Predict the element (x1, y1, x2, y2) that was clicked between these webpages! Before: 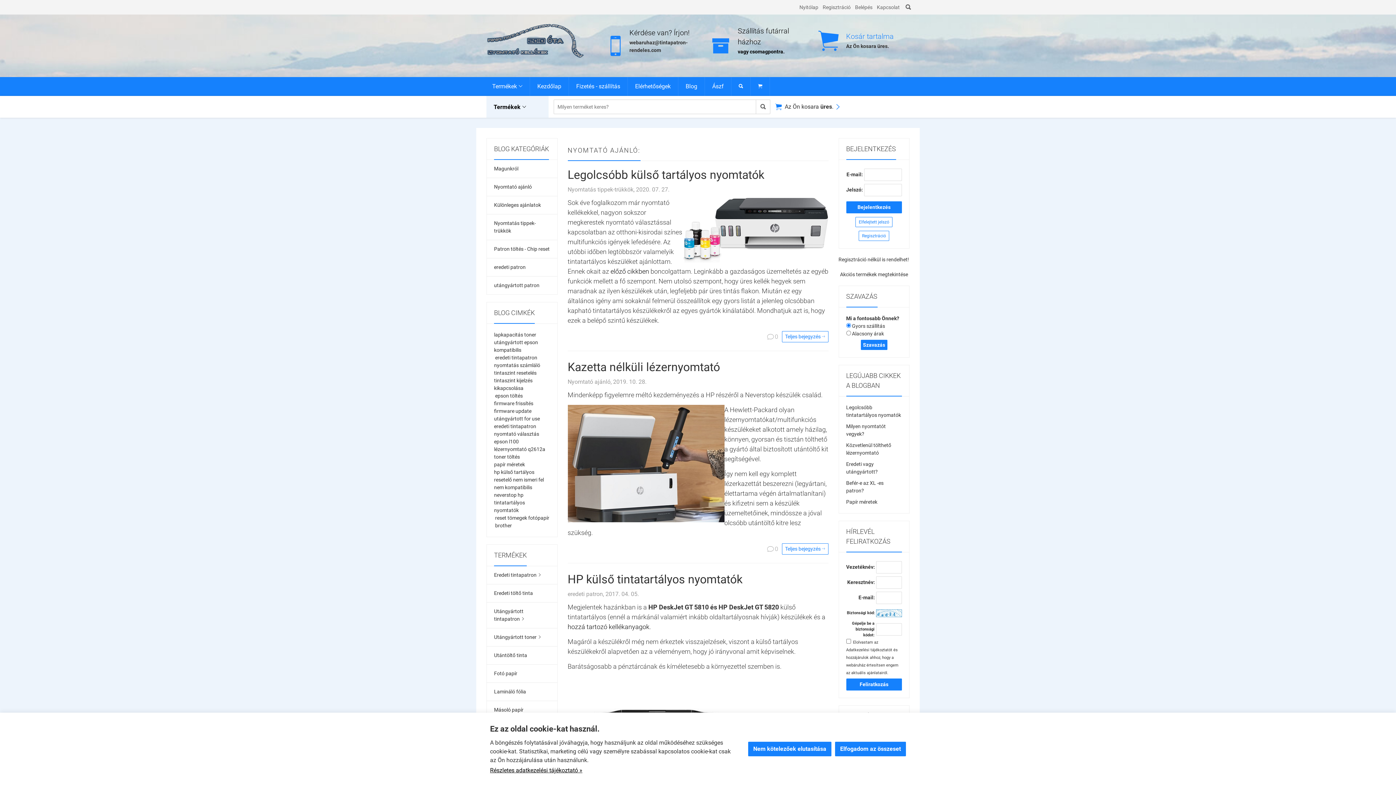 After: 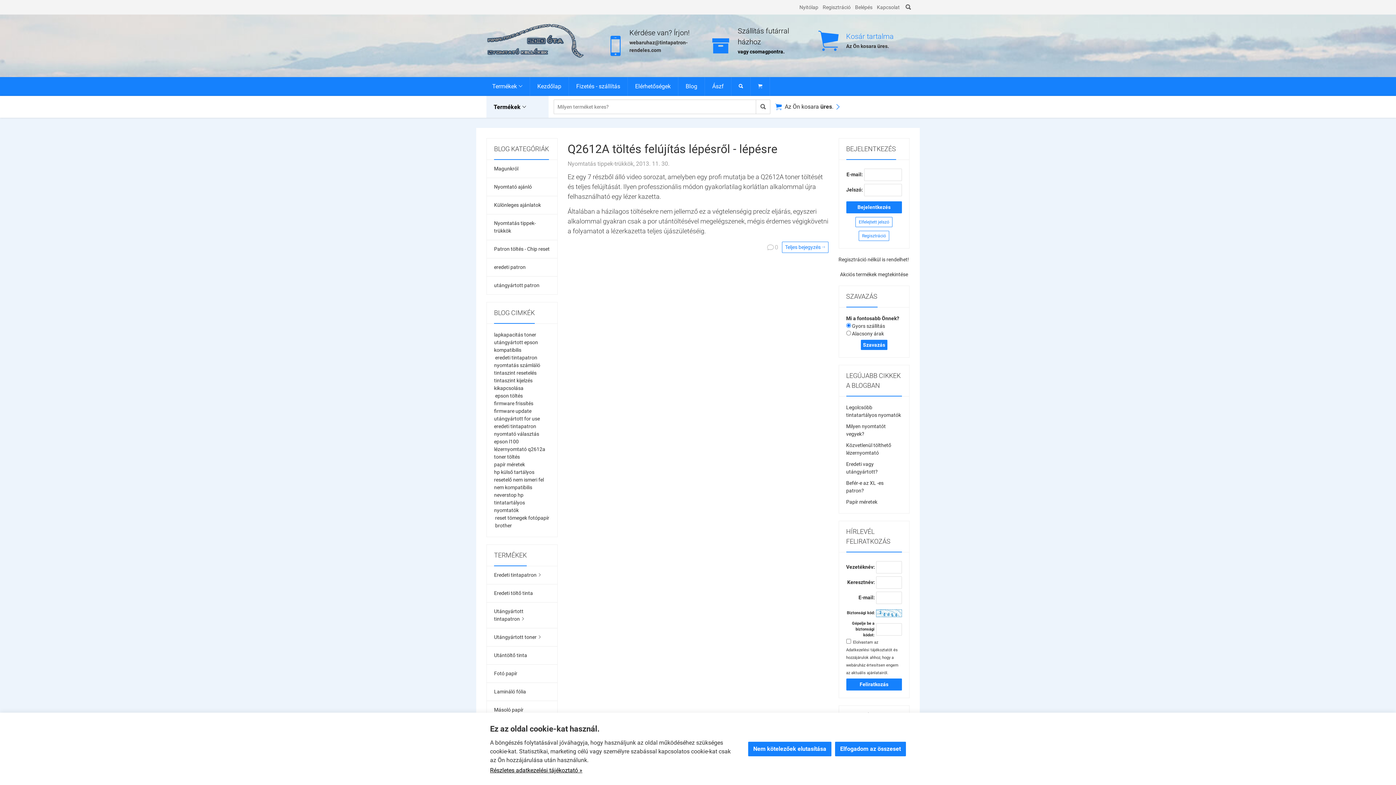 Action: label: toner töltés bbox: (494, 453, 520, 461)